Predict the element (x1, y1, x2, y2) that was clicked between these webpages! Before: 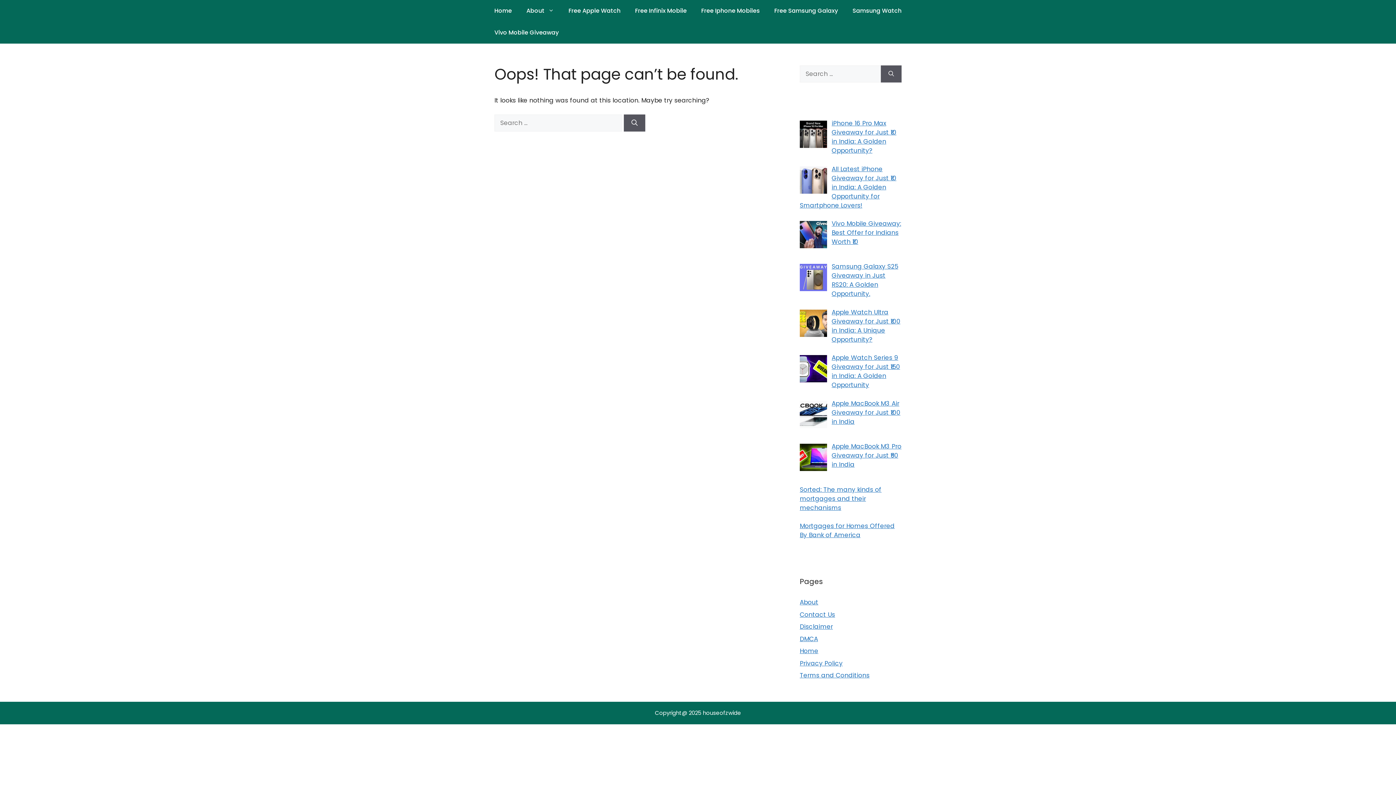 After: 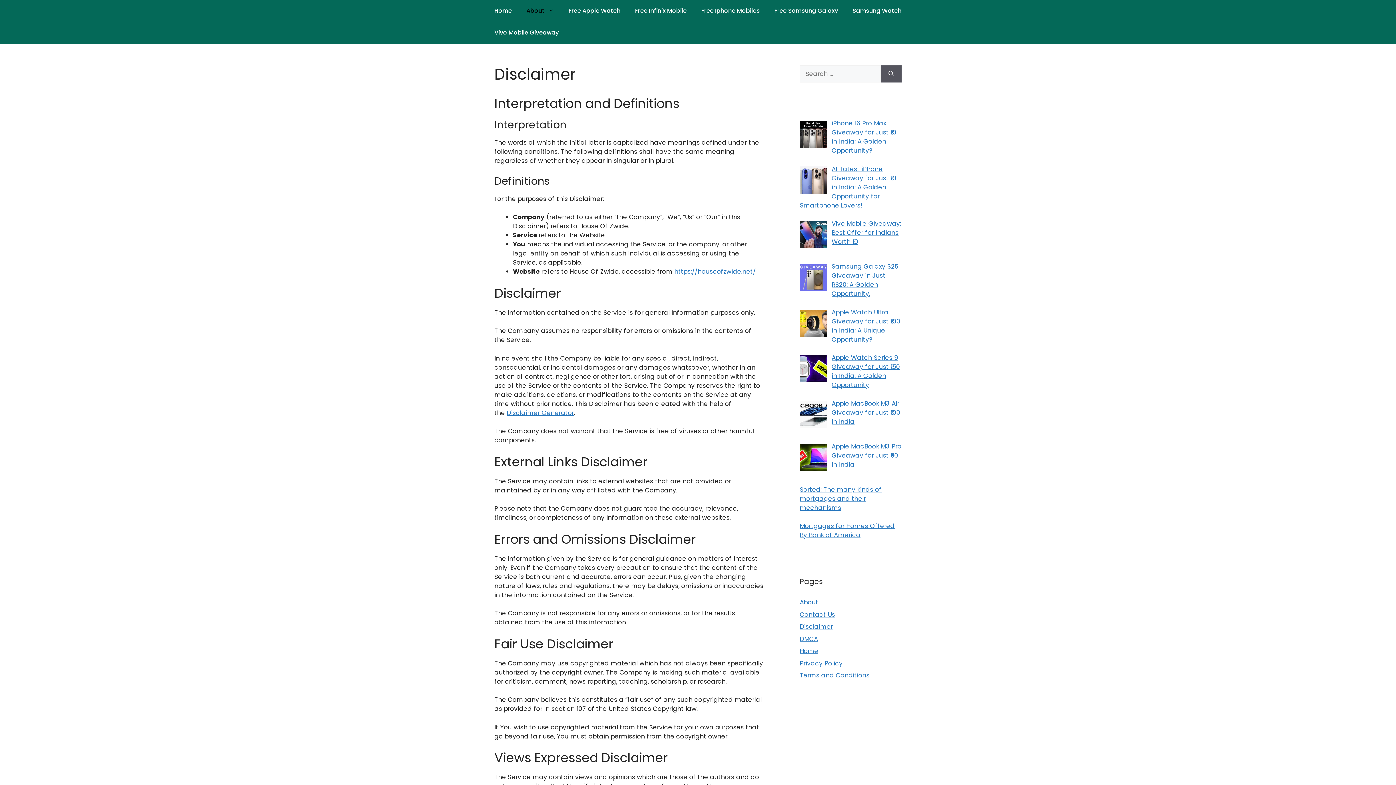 Action: bbox: (800, 622, 833, 631) label: Disclaimer